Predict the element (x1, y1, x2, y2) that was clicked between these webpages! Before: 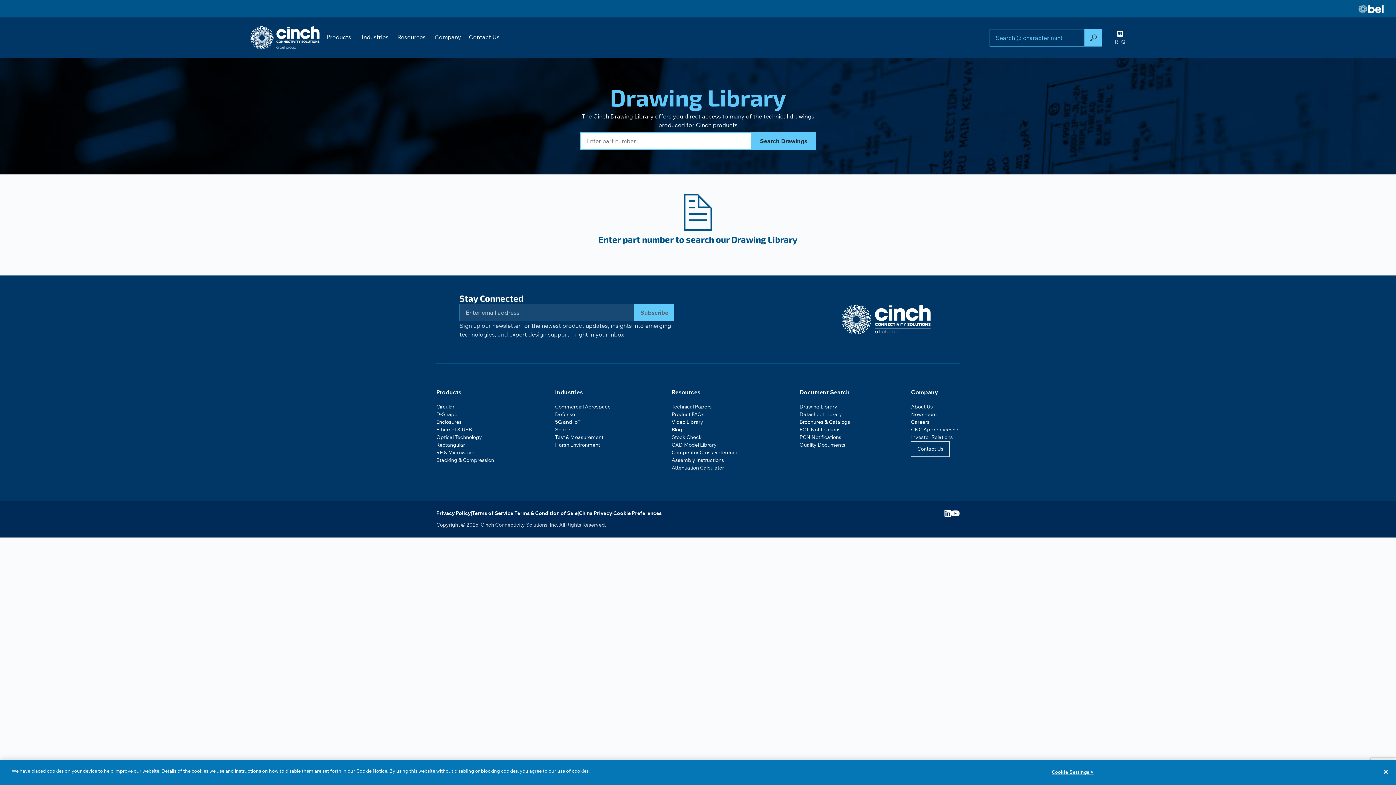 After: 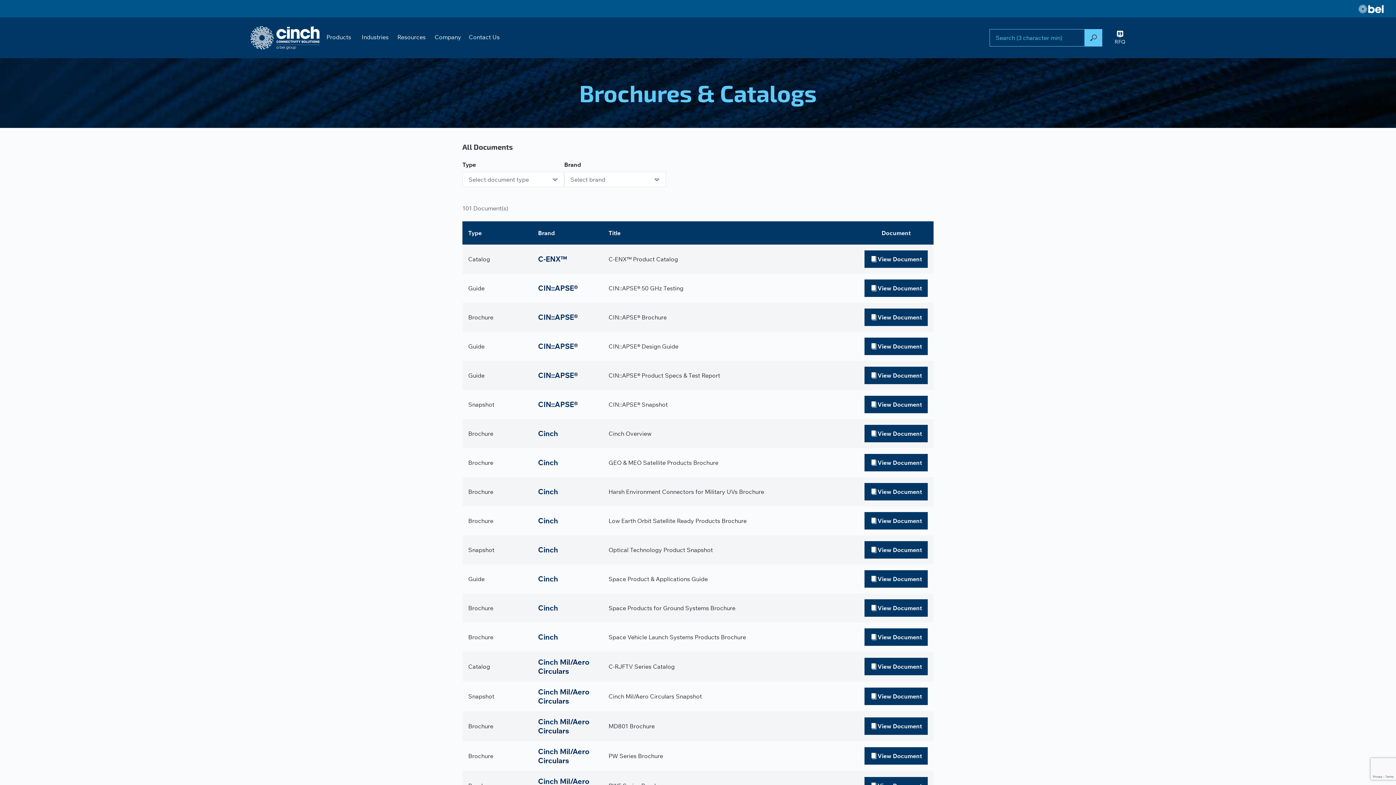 Action: bbox: (799, 418, 850, 426) label: Brochures & Catalogs